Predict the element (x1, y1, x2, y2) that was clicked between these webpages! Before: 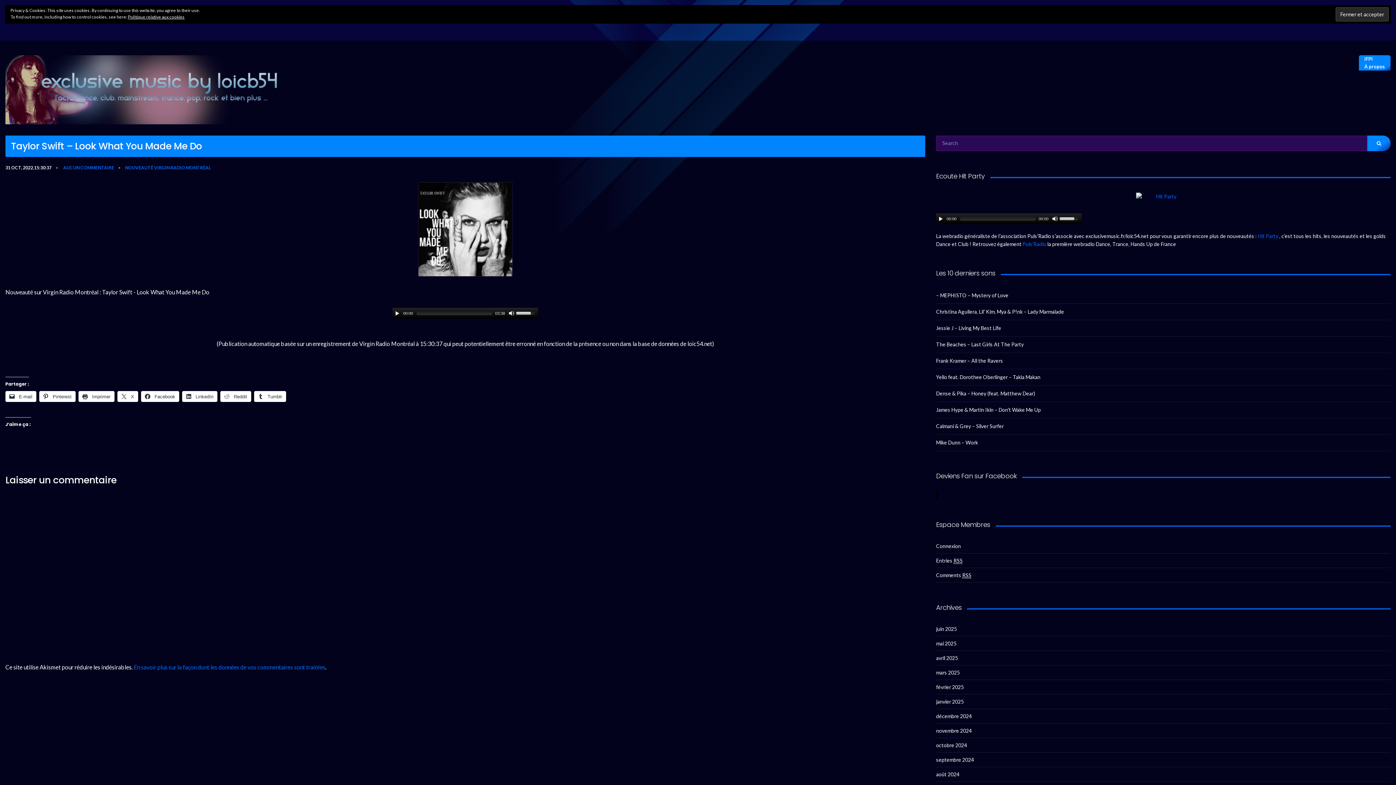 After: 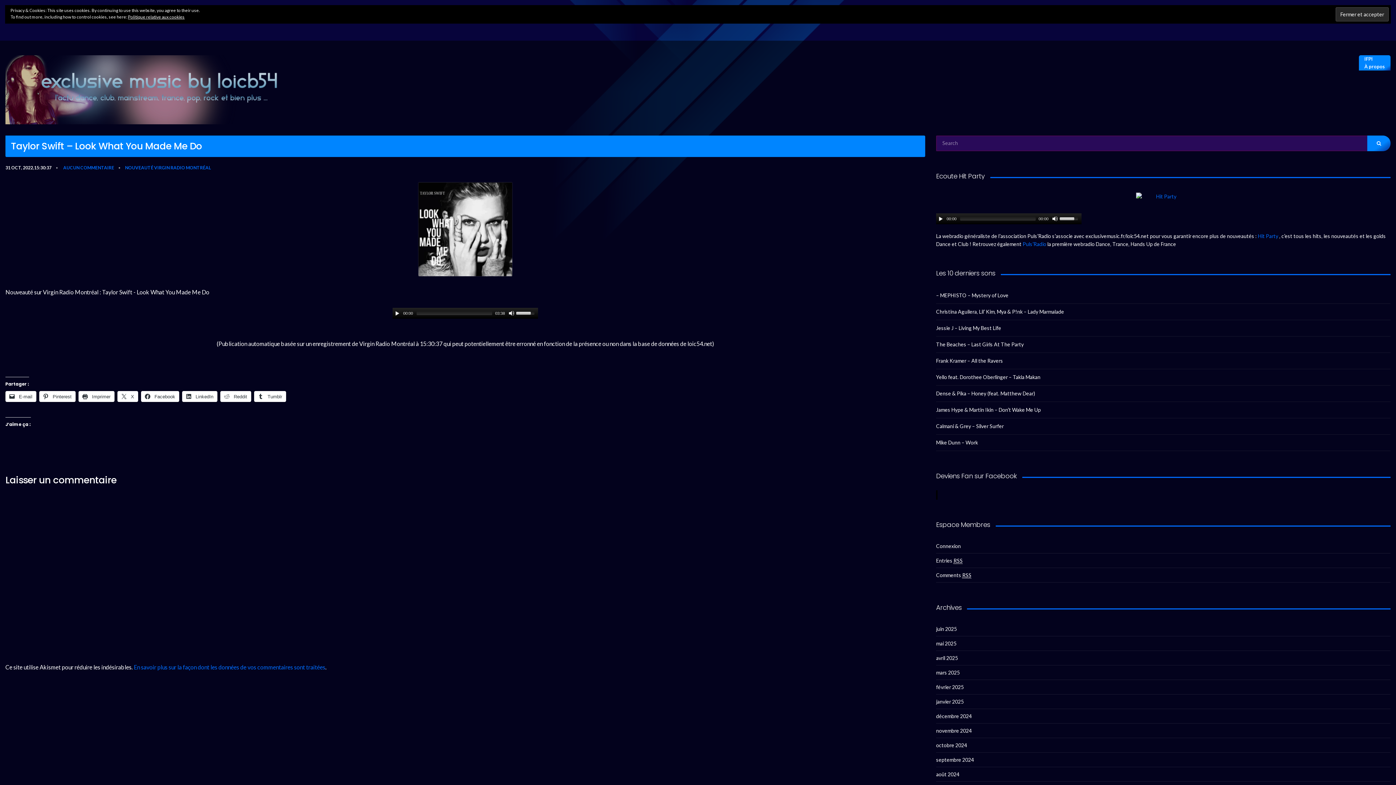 Action: label: En savoir plus sur la façon dont les données de vos commentaires sont traitées bbox: (133, 664, 325, 670)